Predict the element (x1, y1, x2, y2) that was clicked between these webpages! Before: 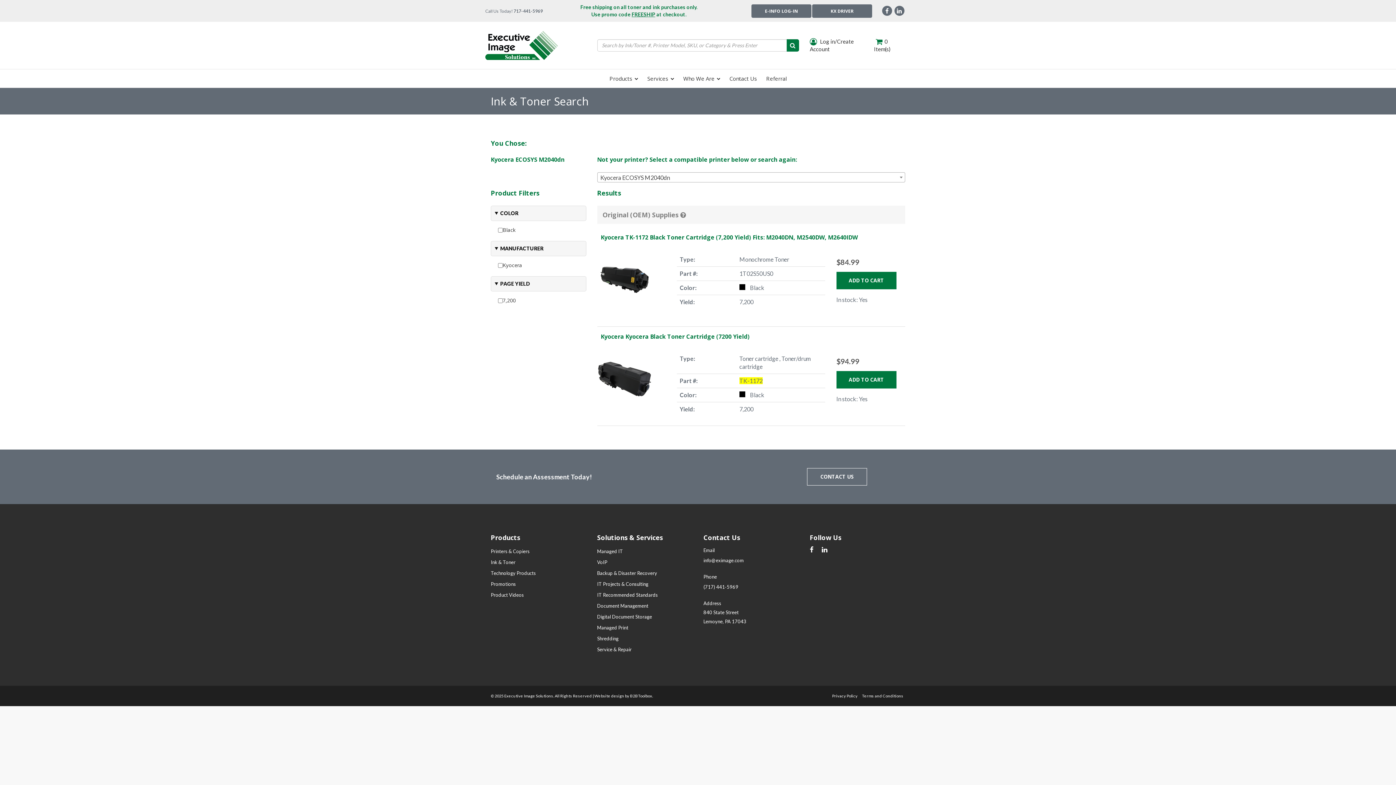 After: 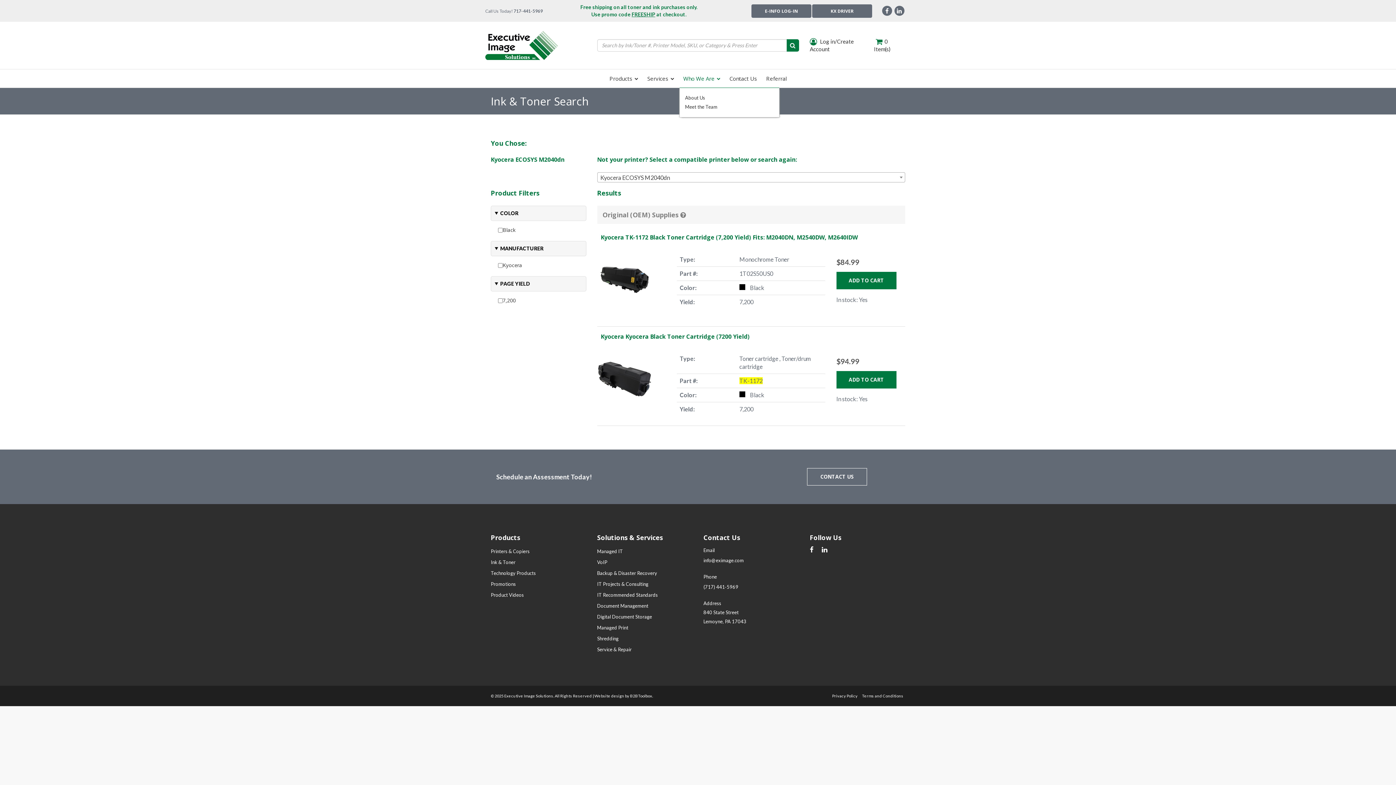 Action: bbox: (681, 69, 722, 87) label: Who We Are